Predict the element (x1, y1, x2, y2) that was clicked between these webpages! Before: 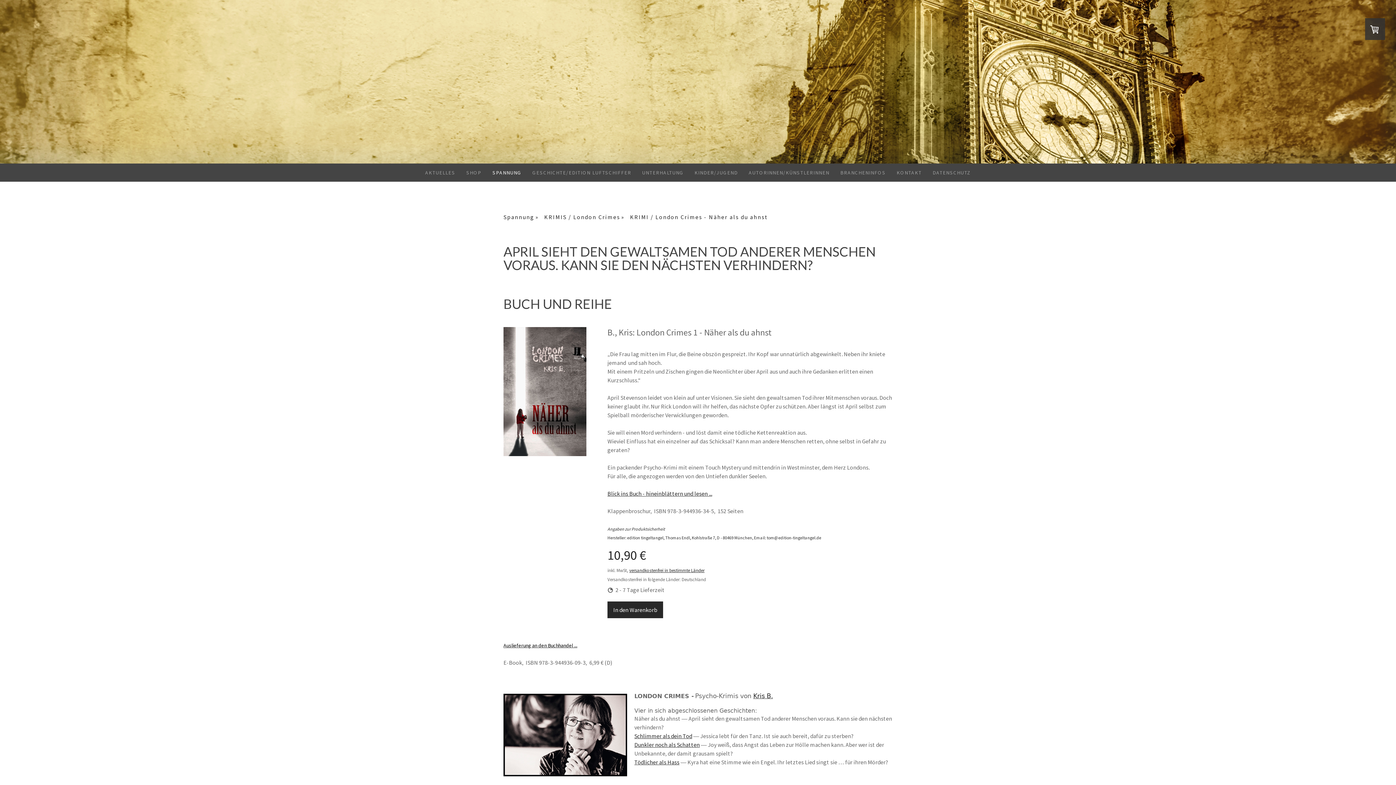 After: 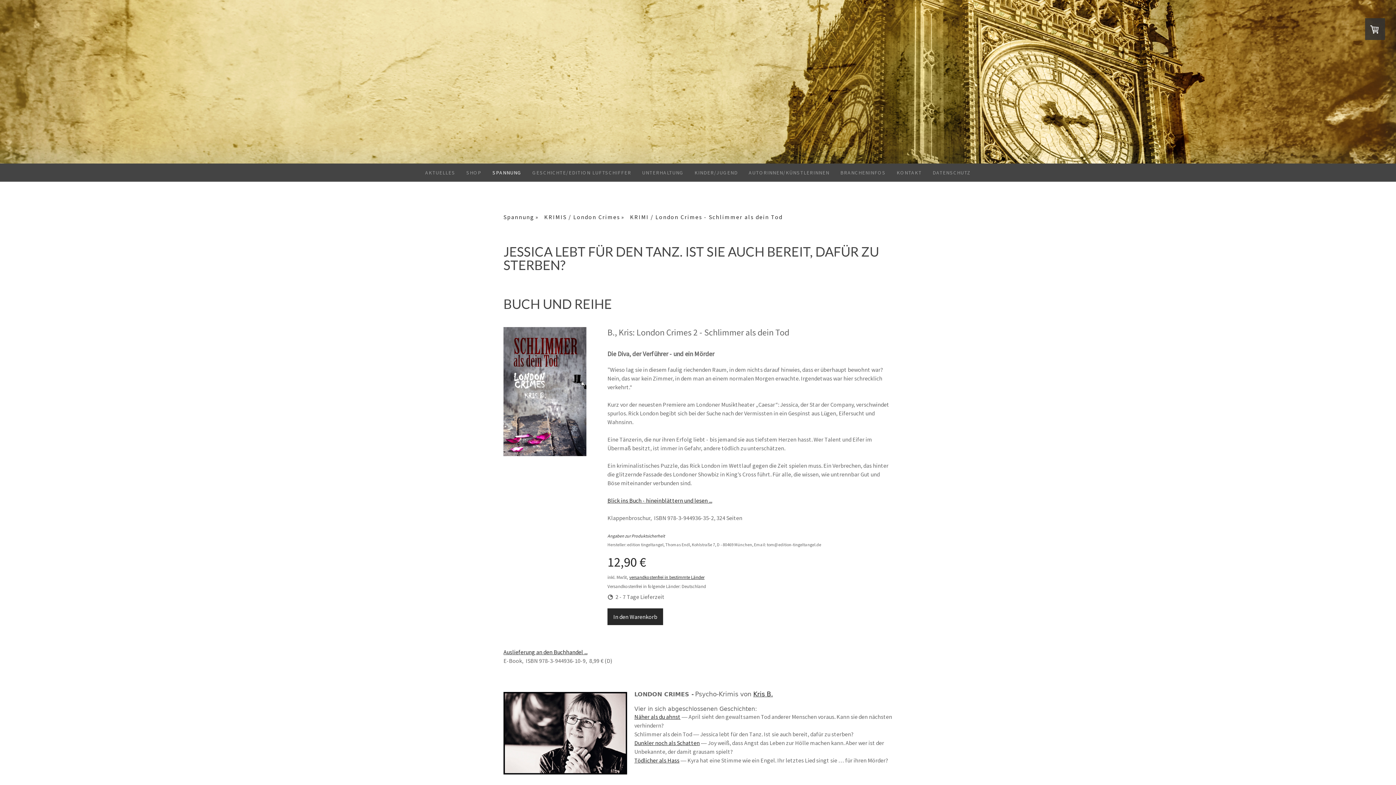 Action: bbox: (634, 732, 692, 739) label: Schlimmer als dein Tod